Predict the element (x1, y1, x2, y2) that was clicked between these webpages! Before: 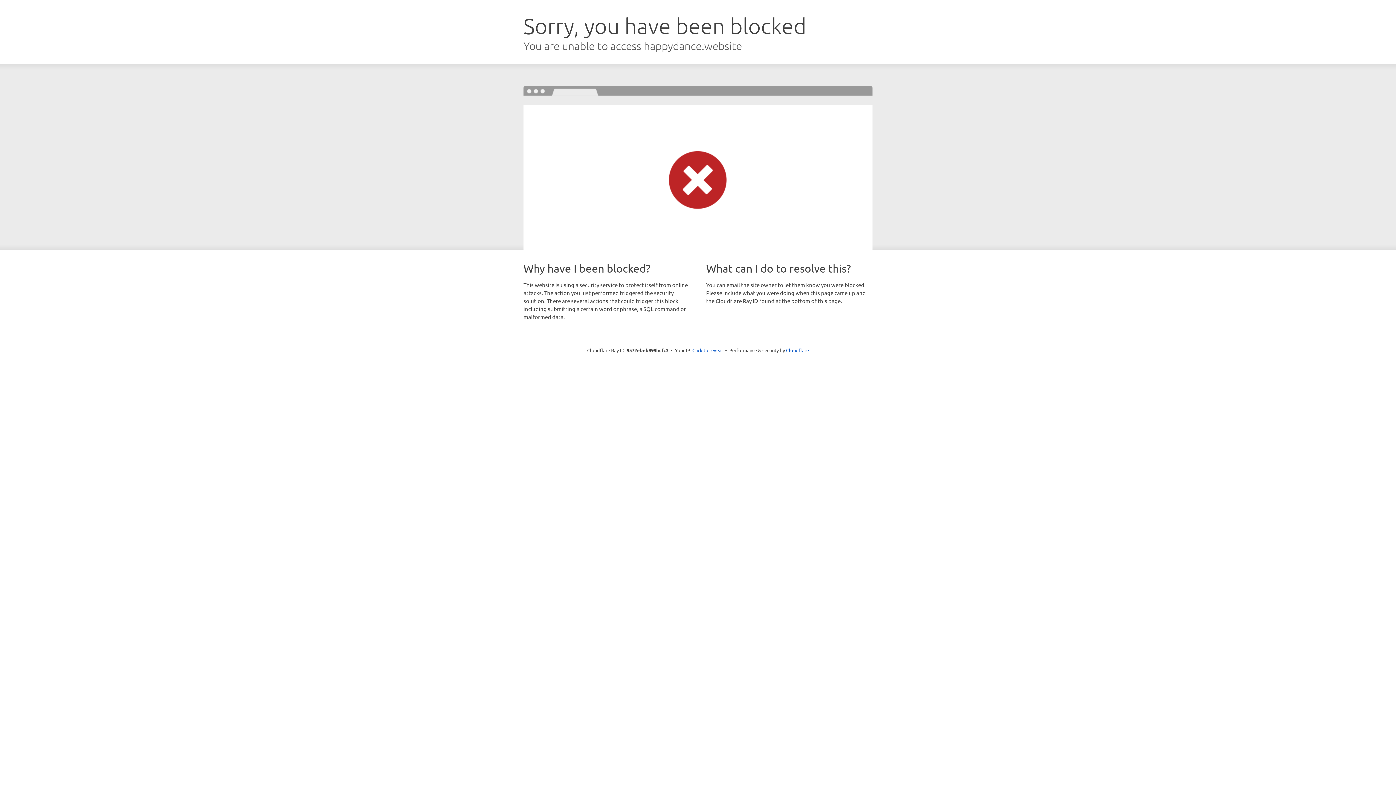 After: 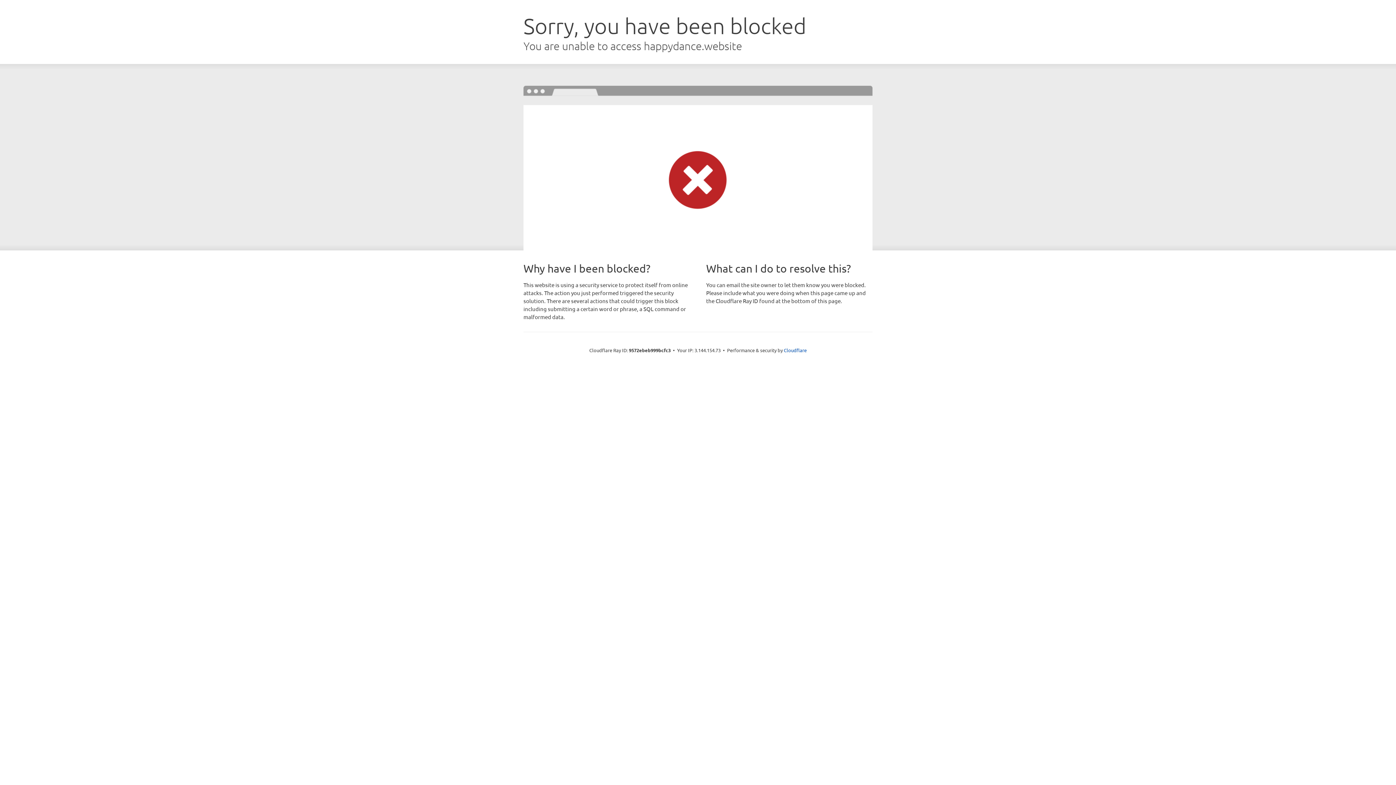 Action: label: Click to reveal bbox: (692, 346, 723, 353)